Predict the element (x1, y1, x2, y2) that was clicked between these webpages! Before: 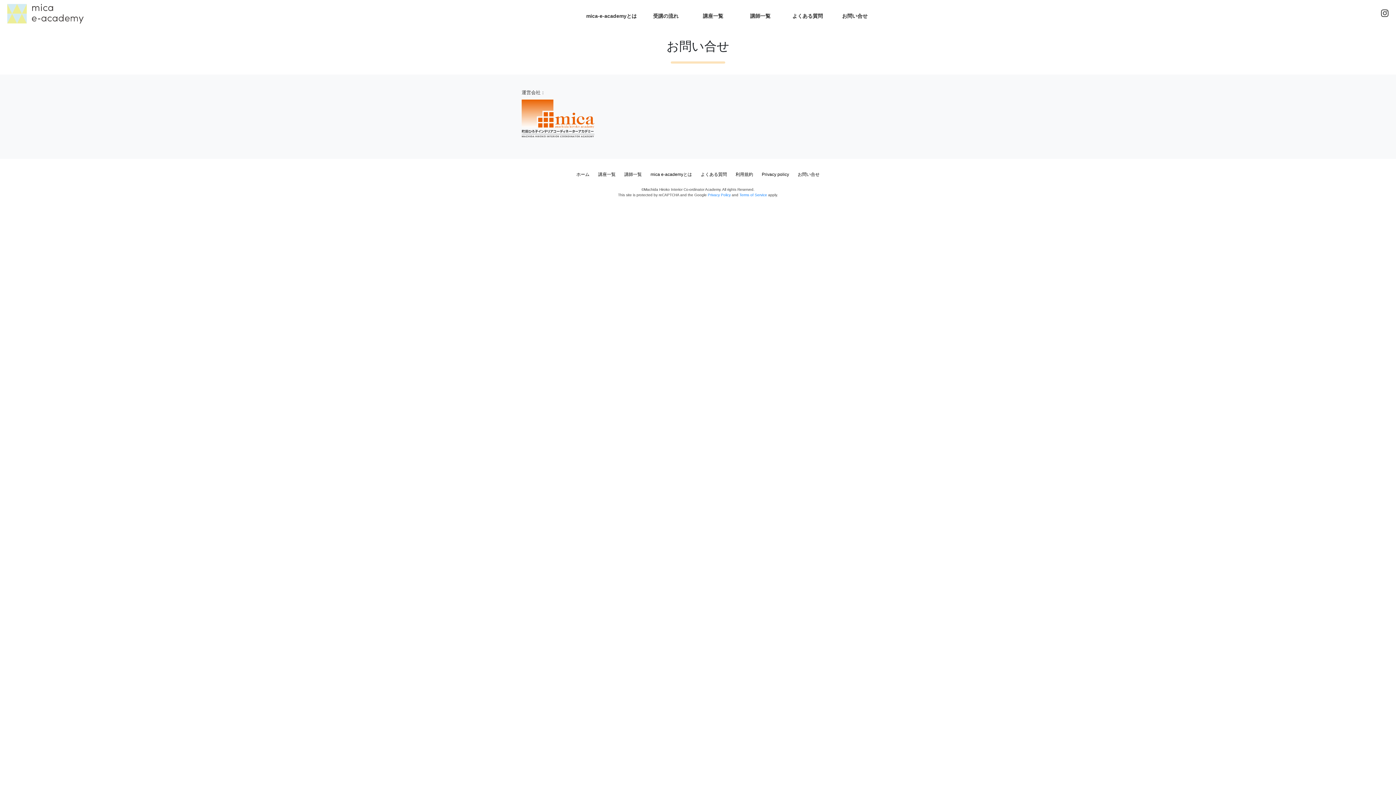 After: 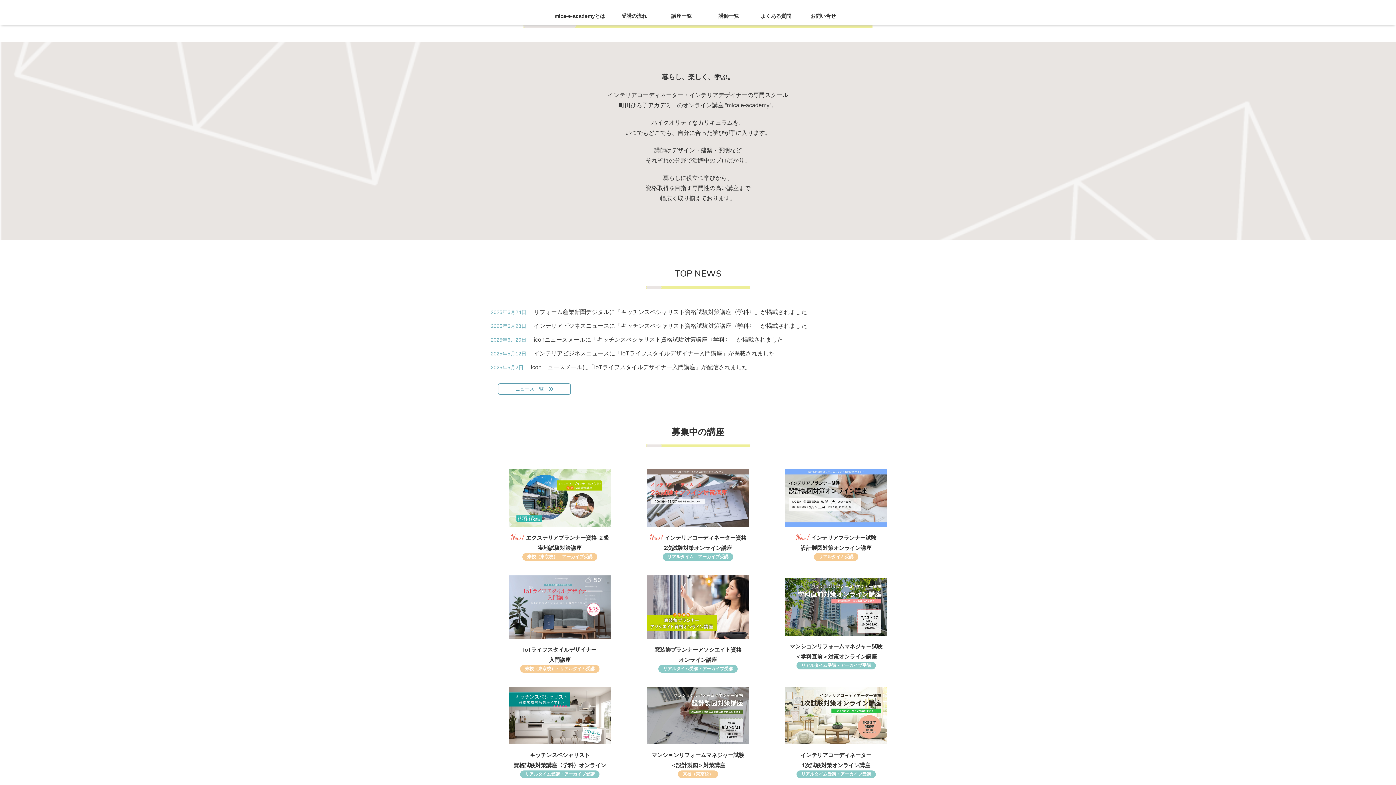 Action: label: mica-e-academyとは bbox: (580, 7, 642, 25)